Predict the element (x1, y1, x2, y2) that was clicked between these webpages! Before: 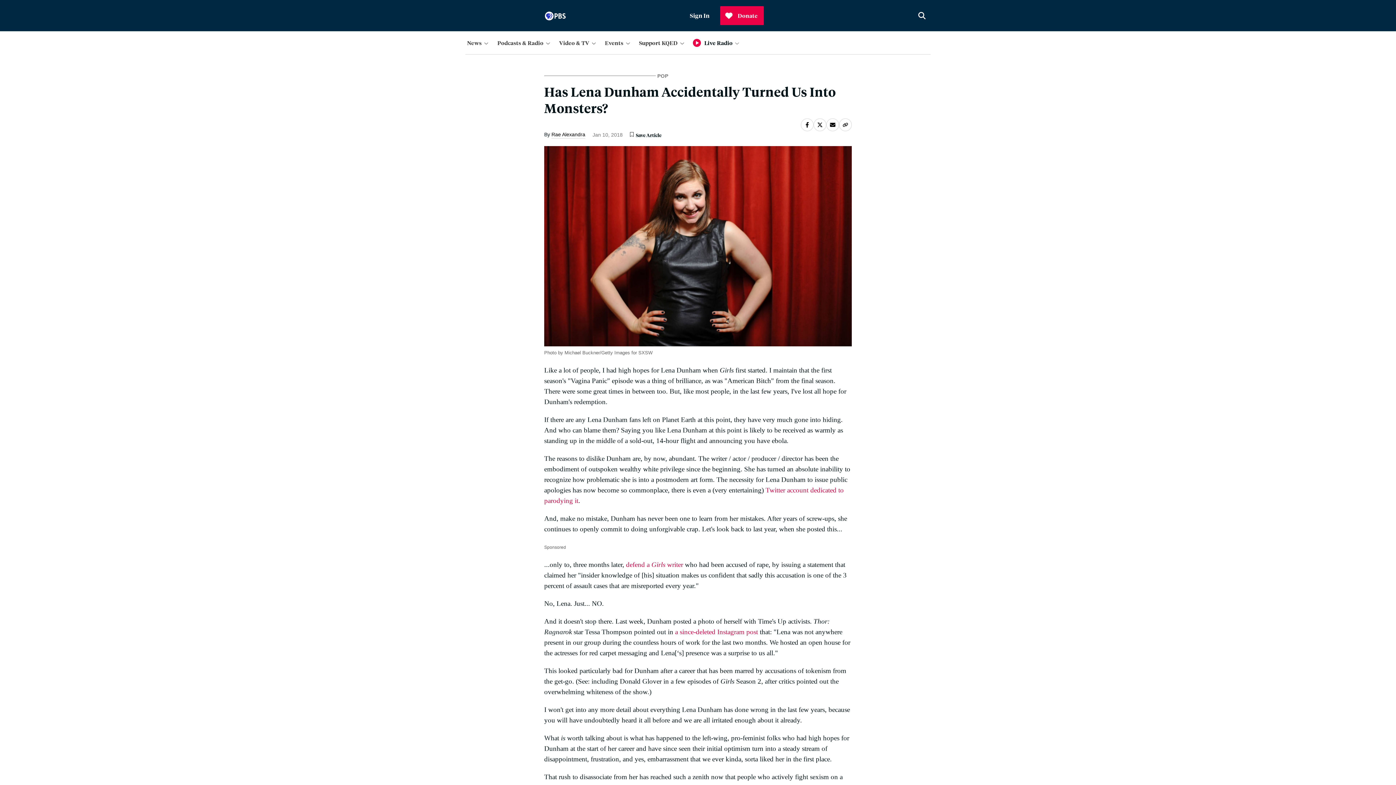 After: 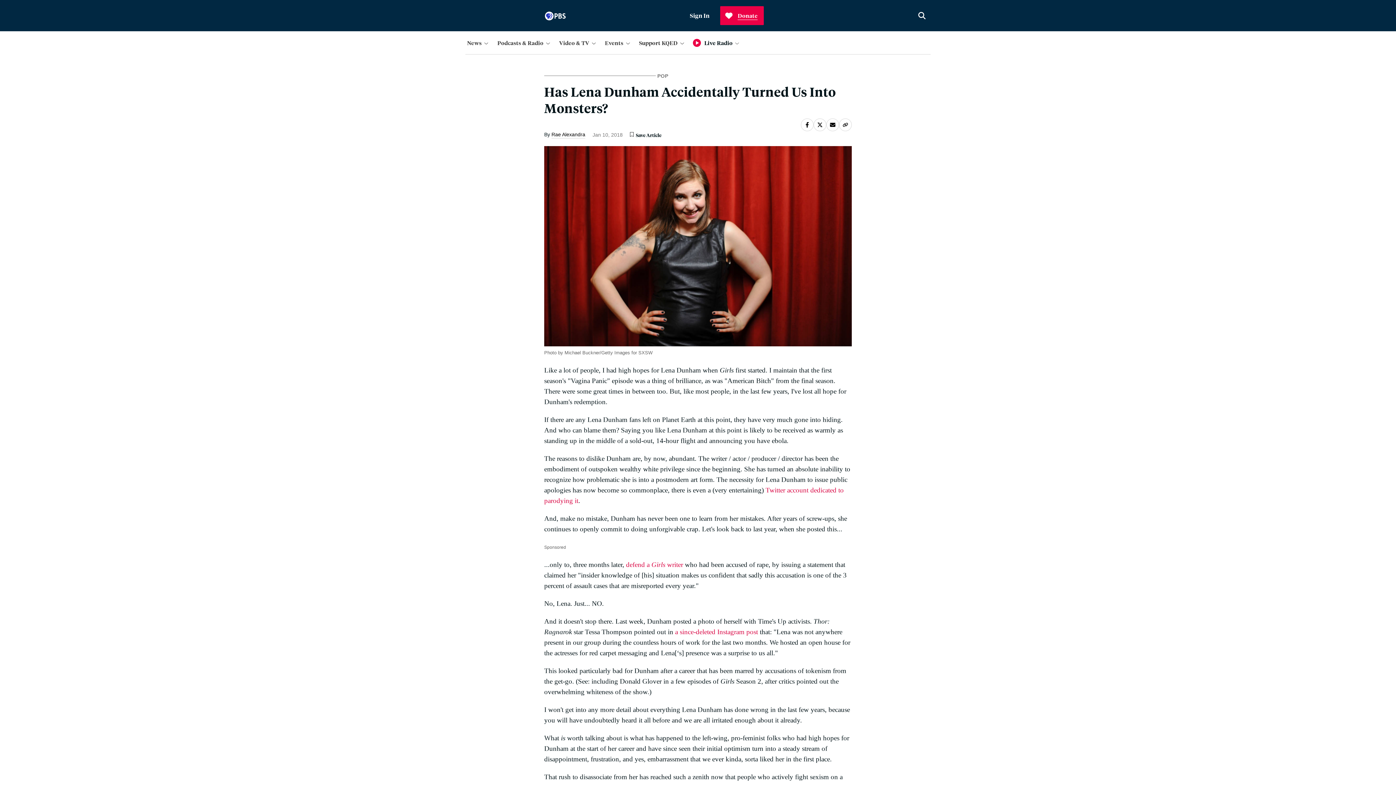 Action: bbox: (720, 6, 763, 25) label: Donate